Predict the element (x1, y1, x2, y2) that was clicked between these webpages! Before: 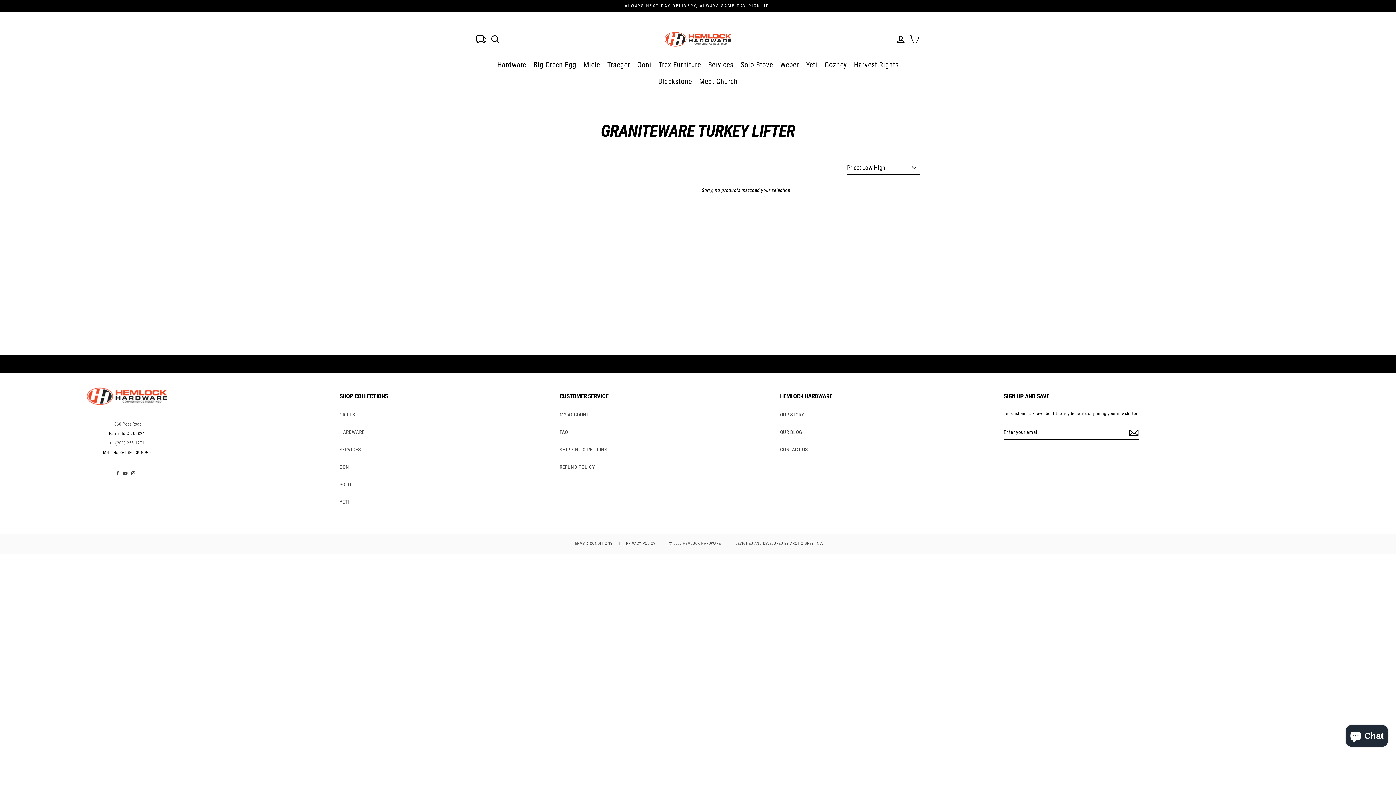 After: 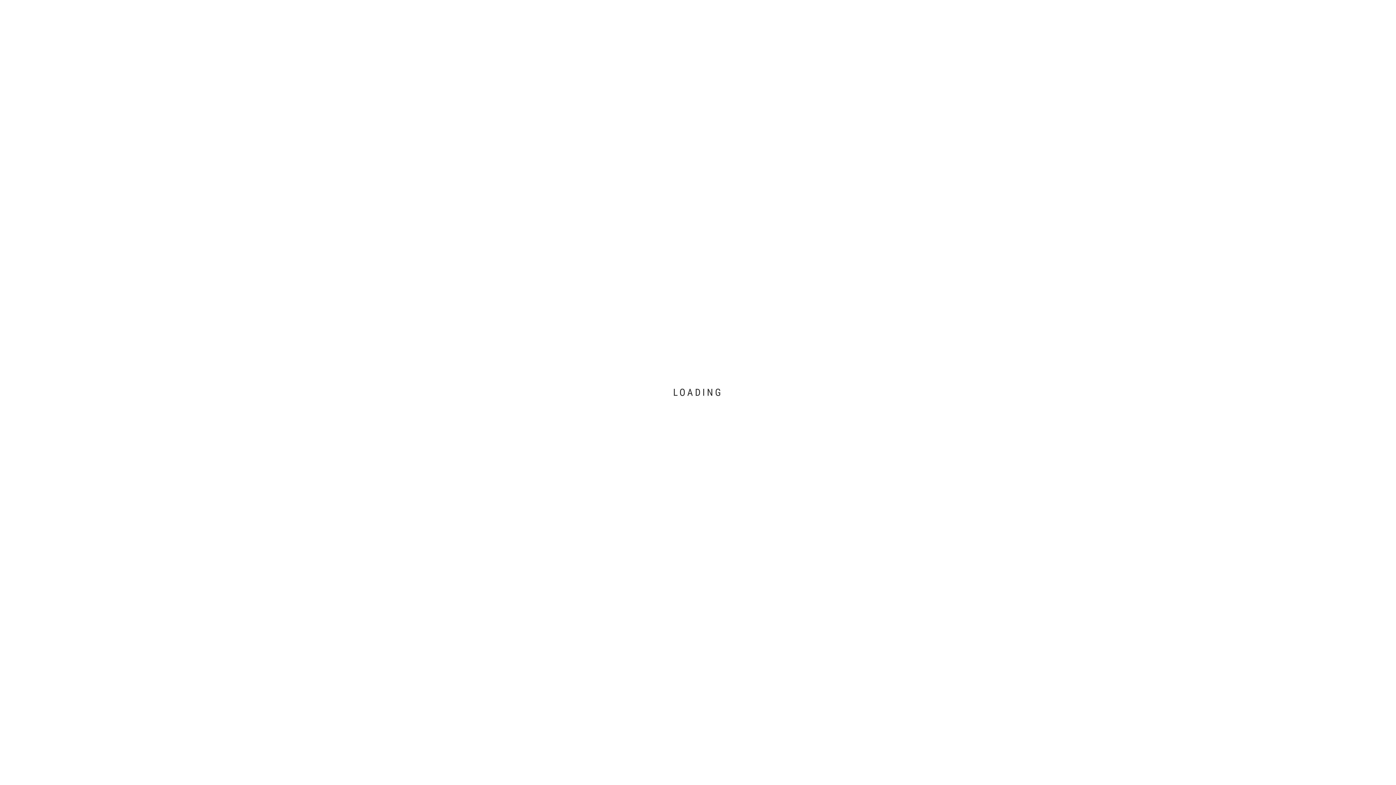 Action: label: +1 (203) 255-1771 bbox: (109, 440, 144, 445)